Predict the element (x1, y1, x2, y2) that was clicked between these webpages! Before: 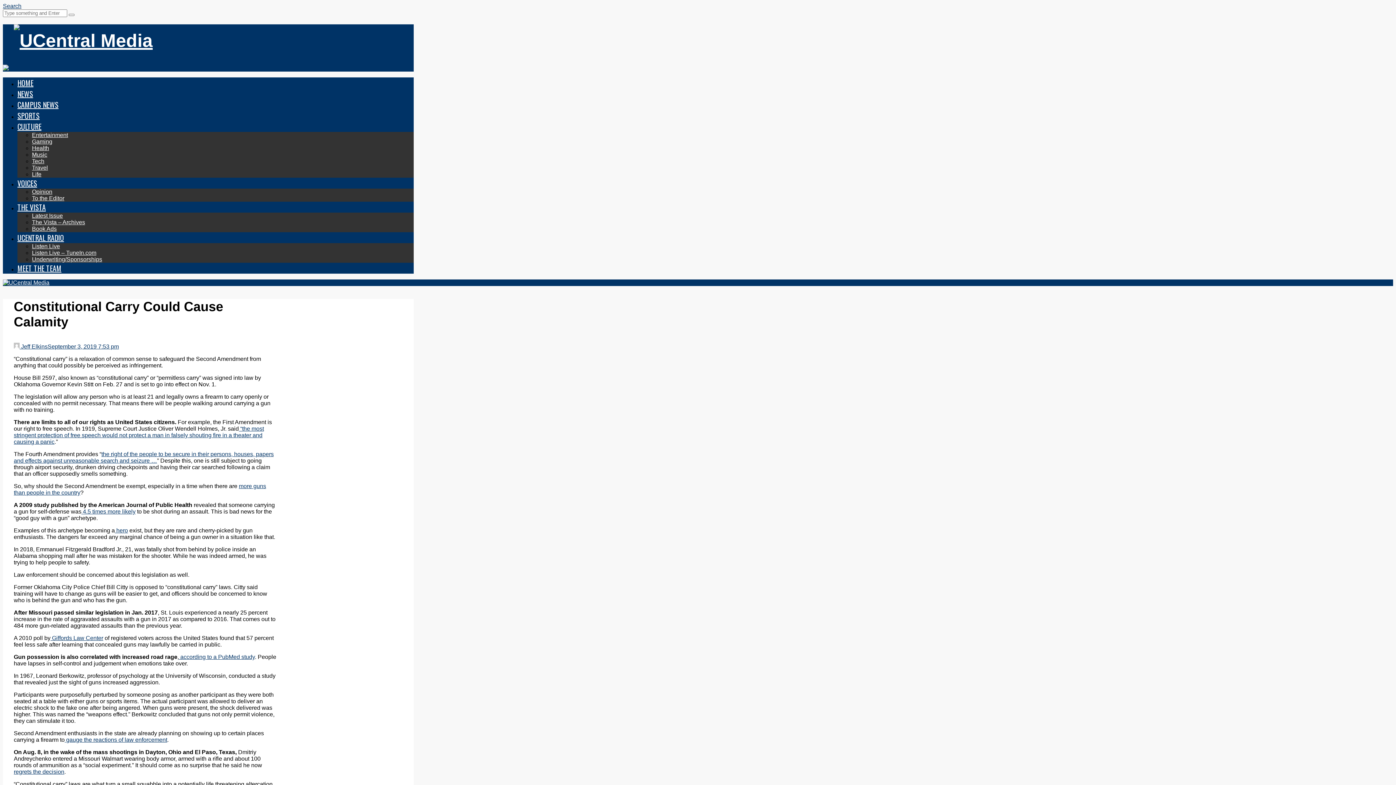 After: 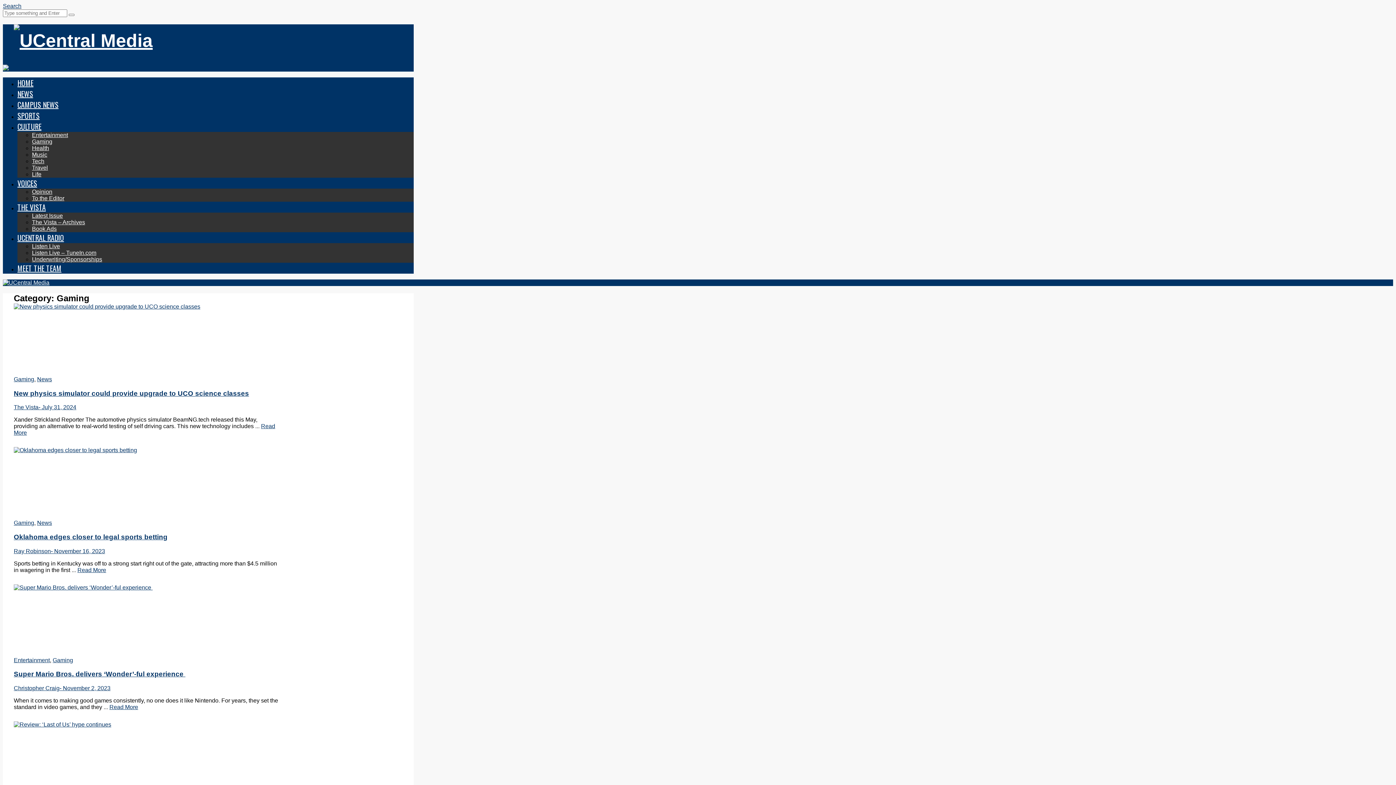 Action: bbox: (32, 138, 52, 144) label: Gaming